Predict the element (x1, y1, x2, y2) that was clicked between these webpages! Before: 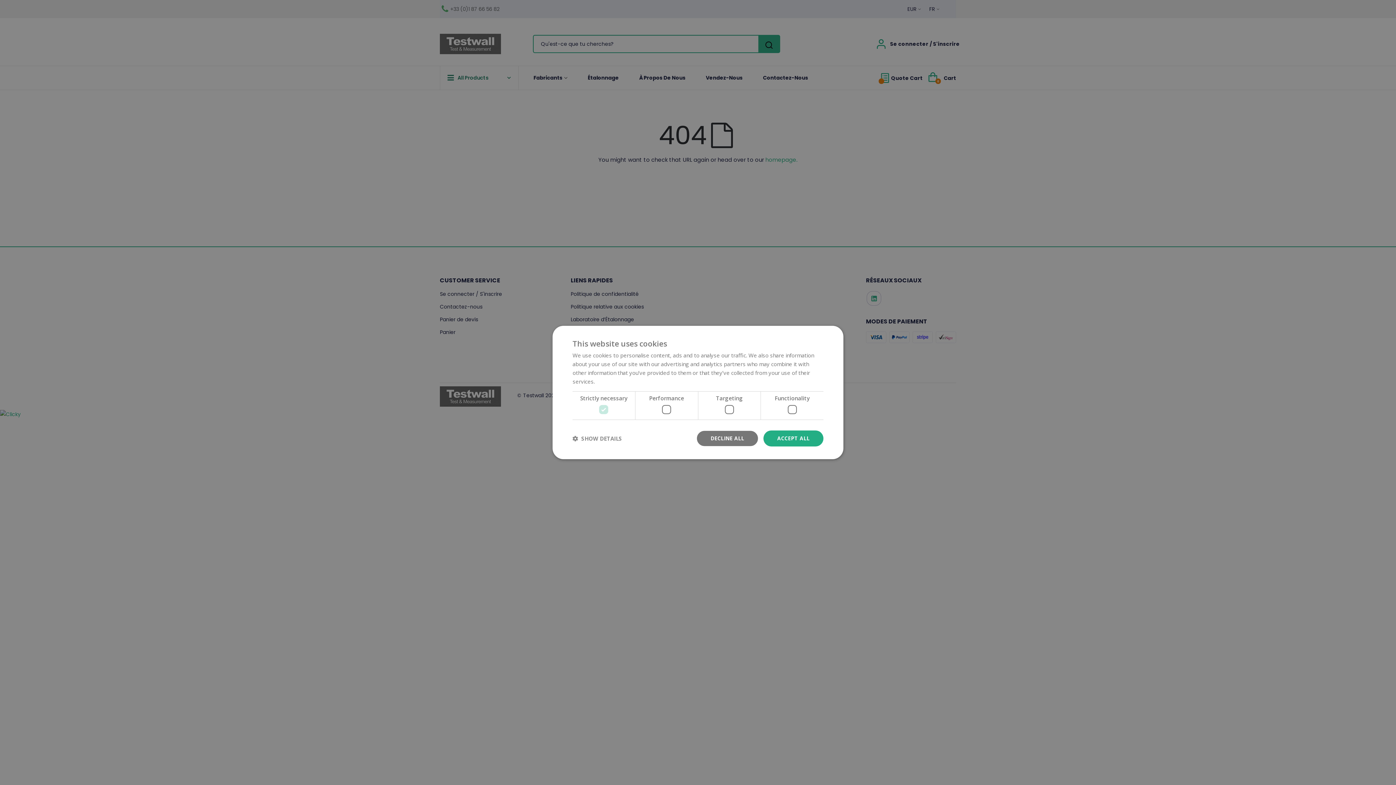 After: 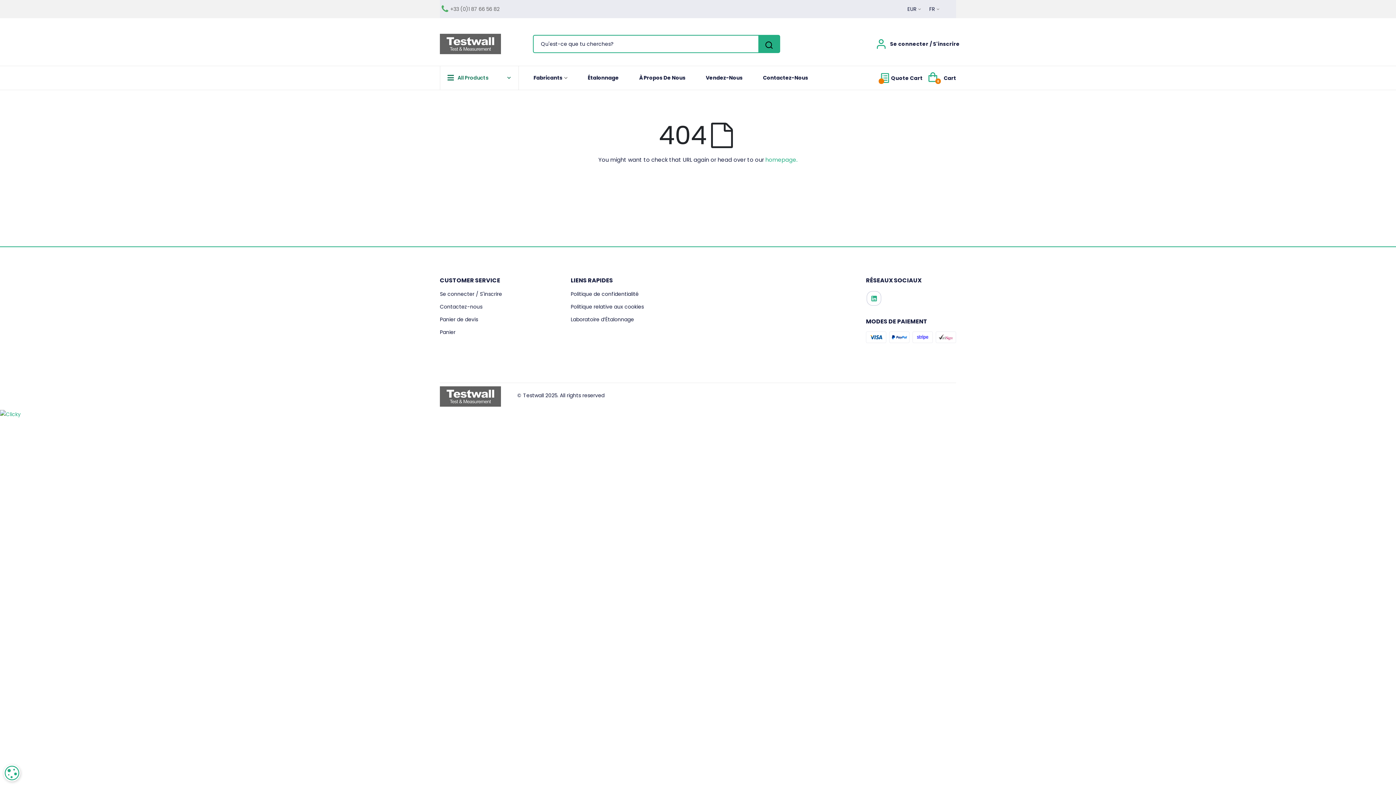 Action: bbox: (763, 430, 823, 446) label: ACCEPT ALL